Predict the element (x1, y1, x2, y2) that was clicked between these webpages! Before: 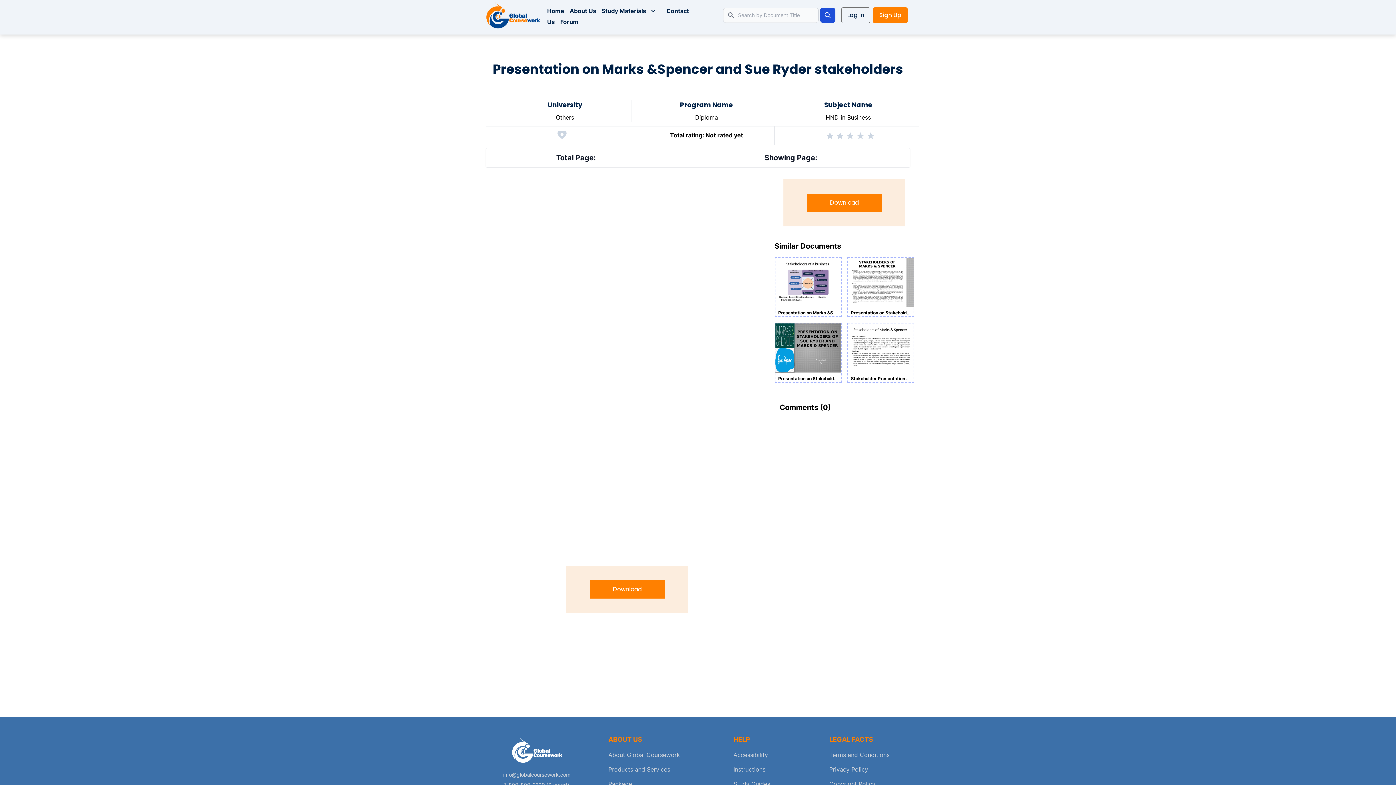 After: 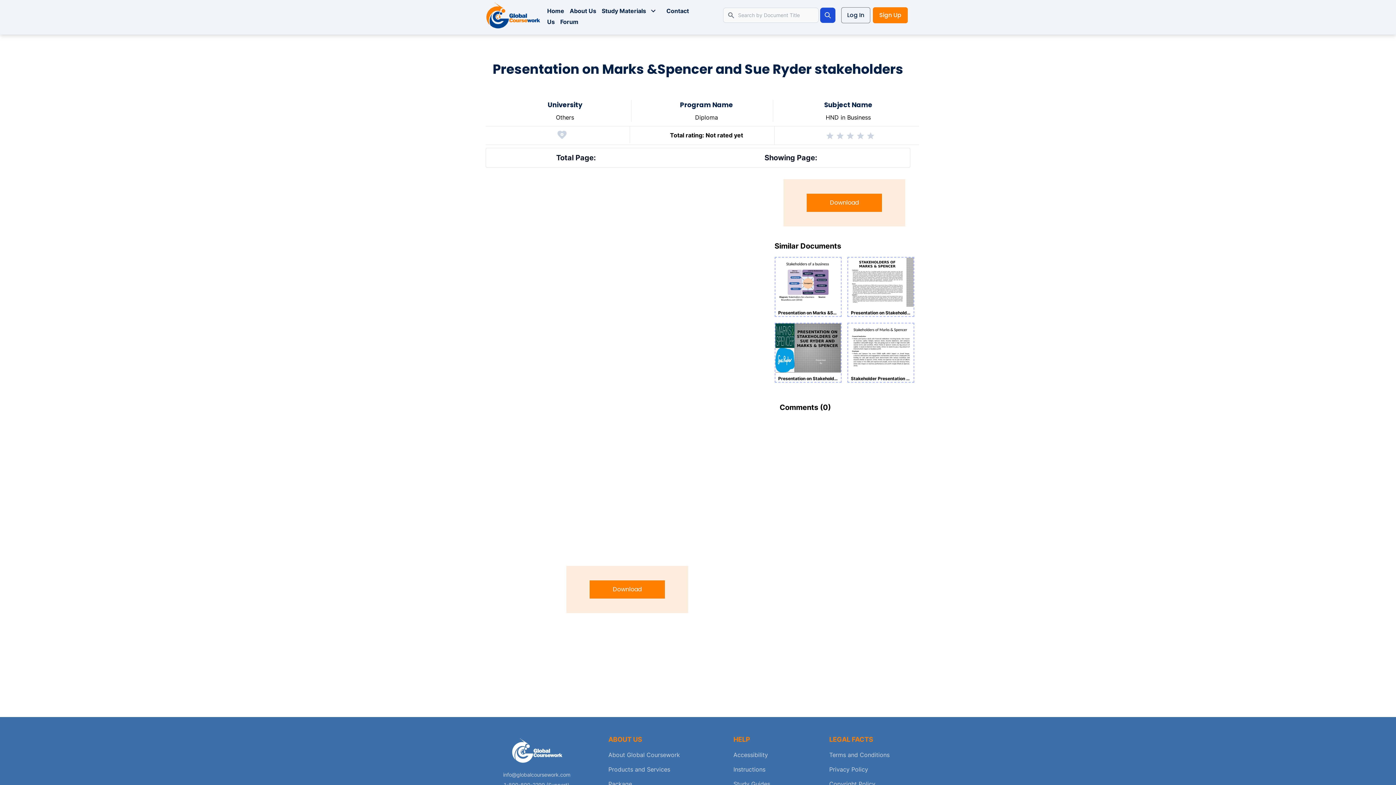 Action: bbox: (866, 131, 875, 140)